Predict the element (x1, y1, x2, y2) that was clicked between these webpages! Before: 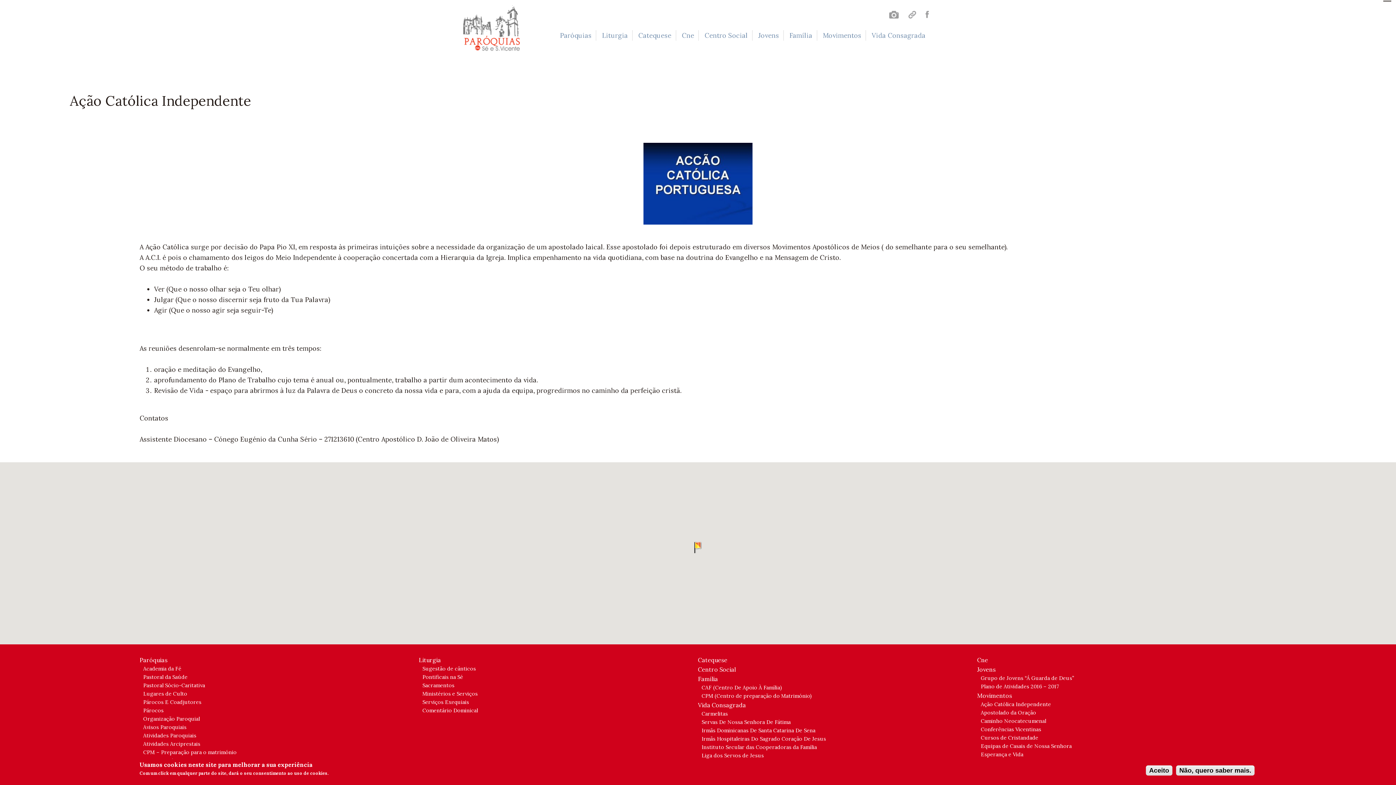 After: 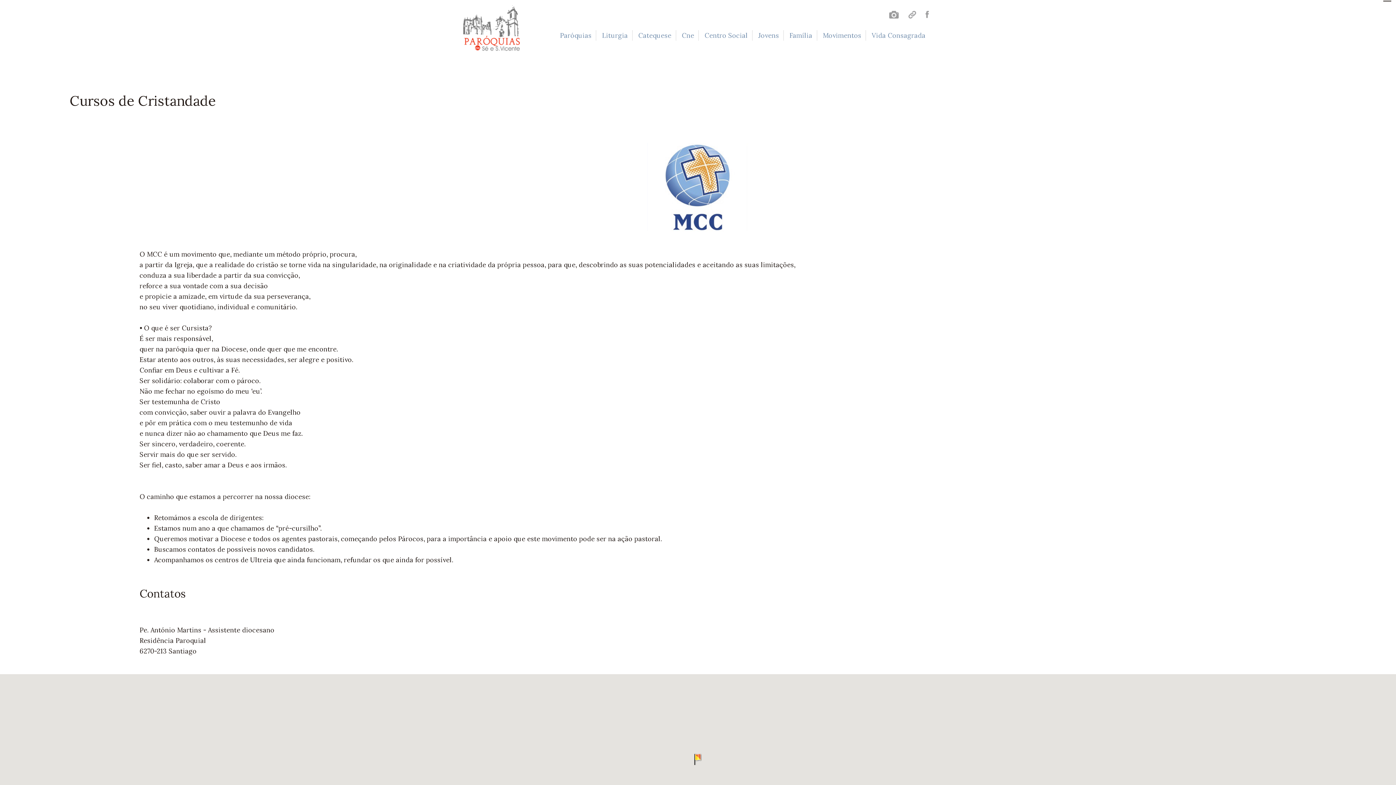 Action: label: Cursos de Cristandade bbox: (981, 734, 1038, 742)